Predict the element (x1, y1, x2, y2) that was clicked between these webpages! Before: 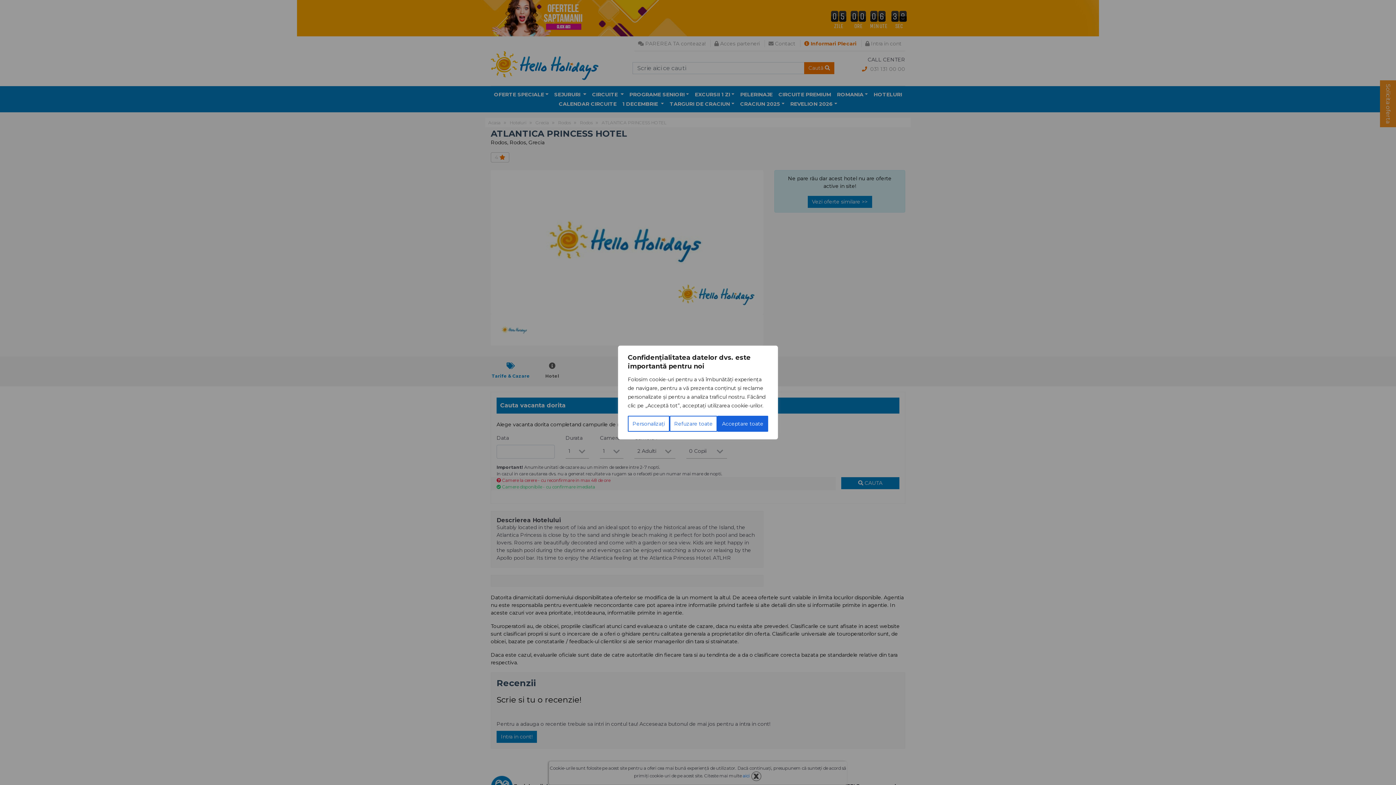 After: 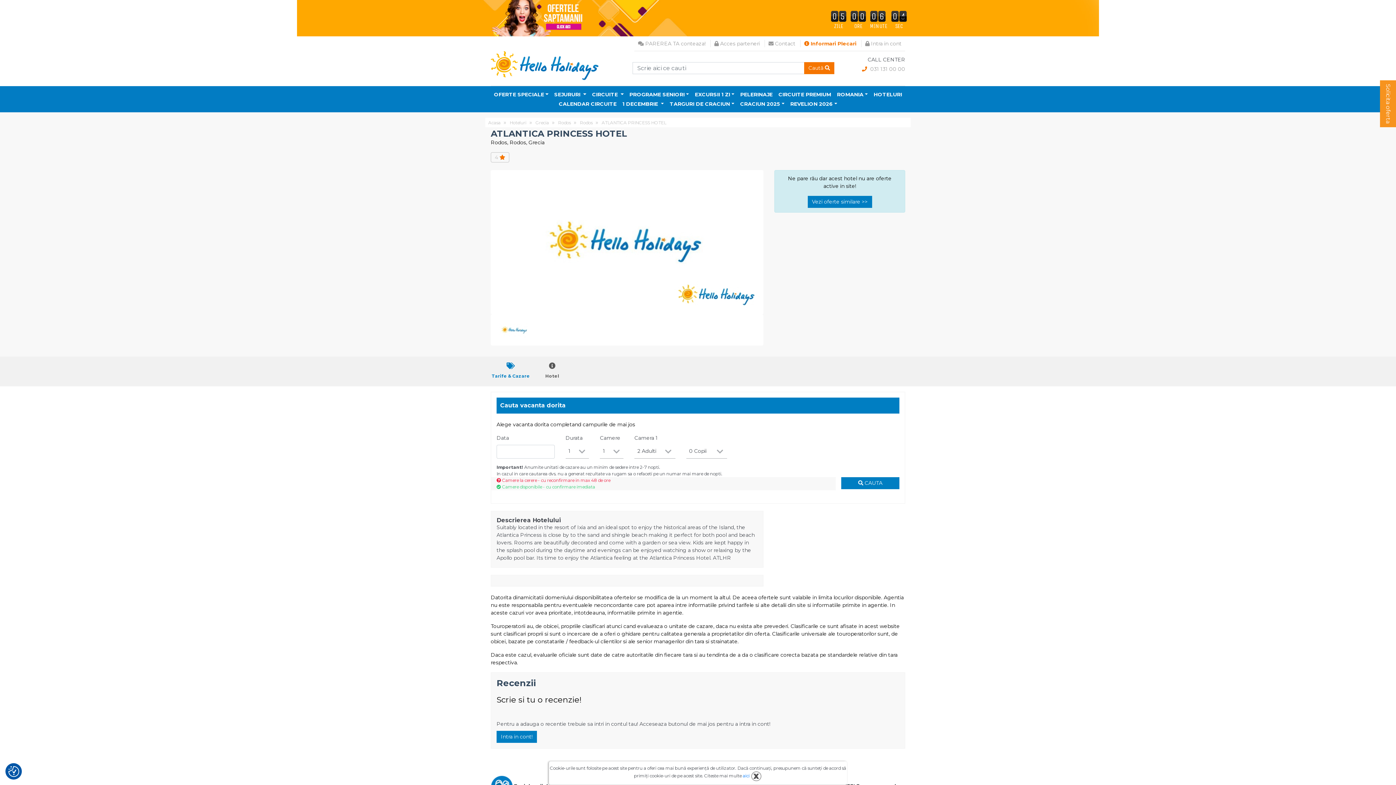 Action: bbox: (669, 416, 717, 432) label: Refuzare toate